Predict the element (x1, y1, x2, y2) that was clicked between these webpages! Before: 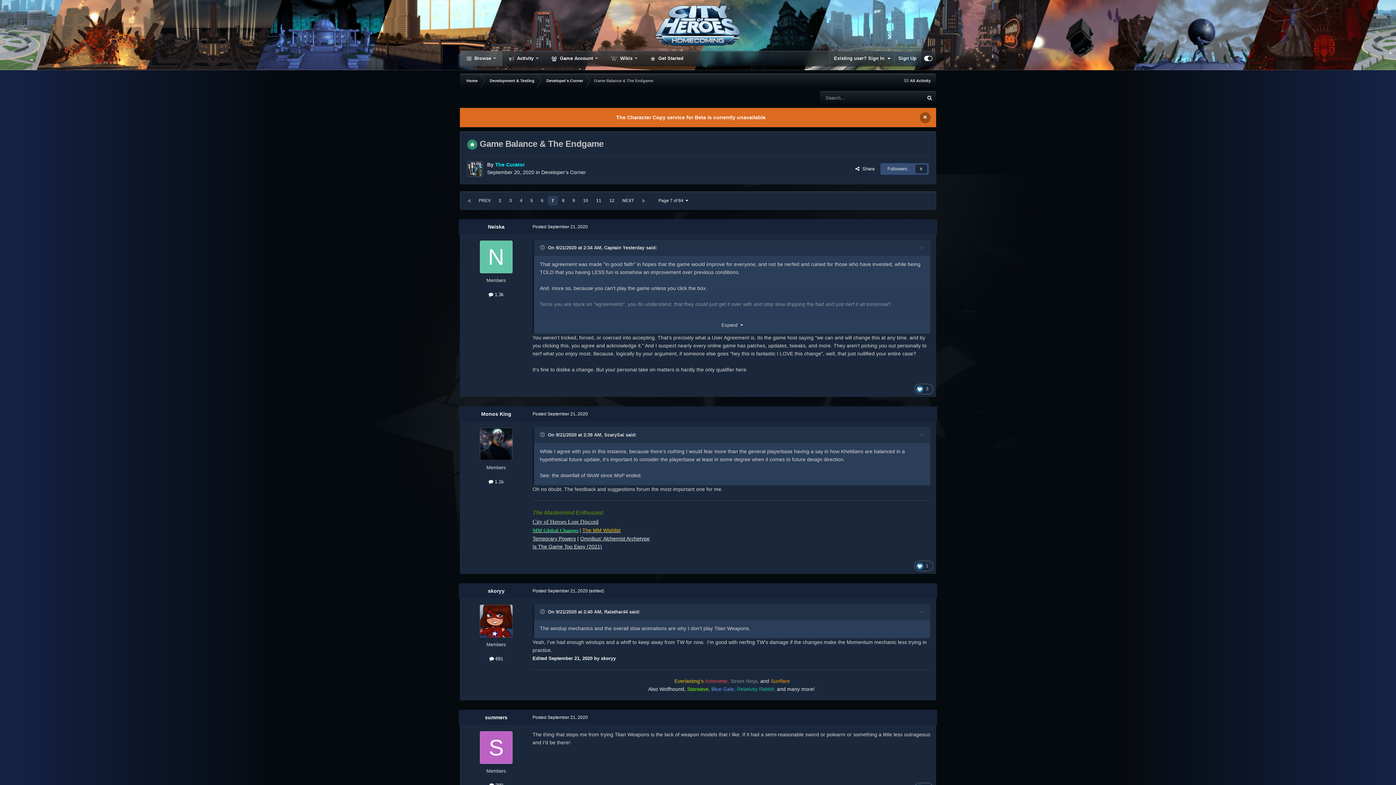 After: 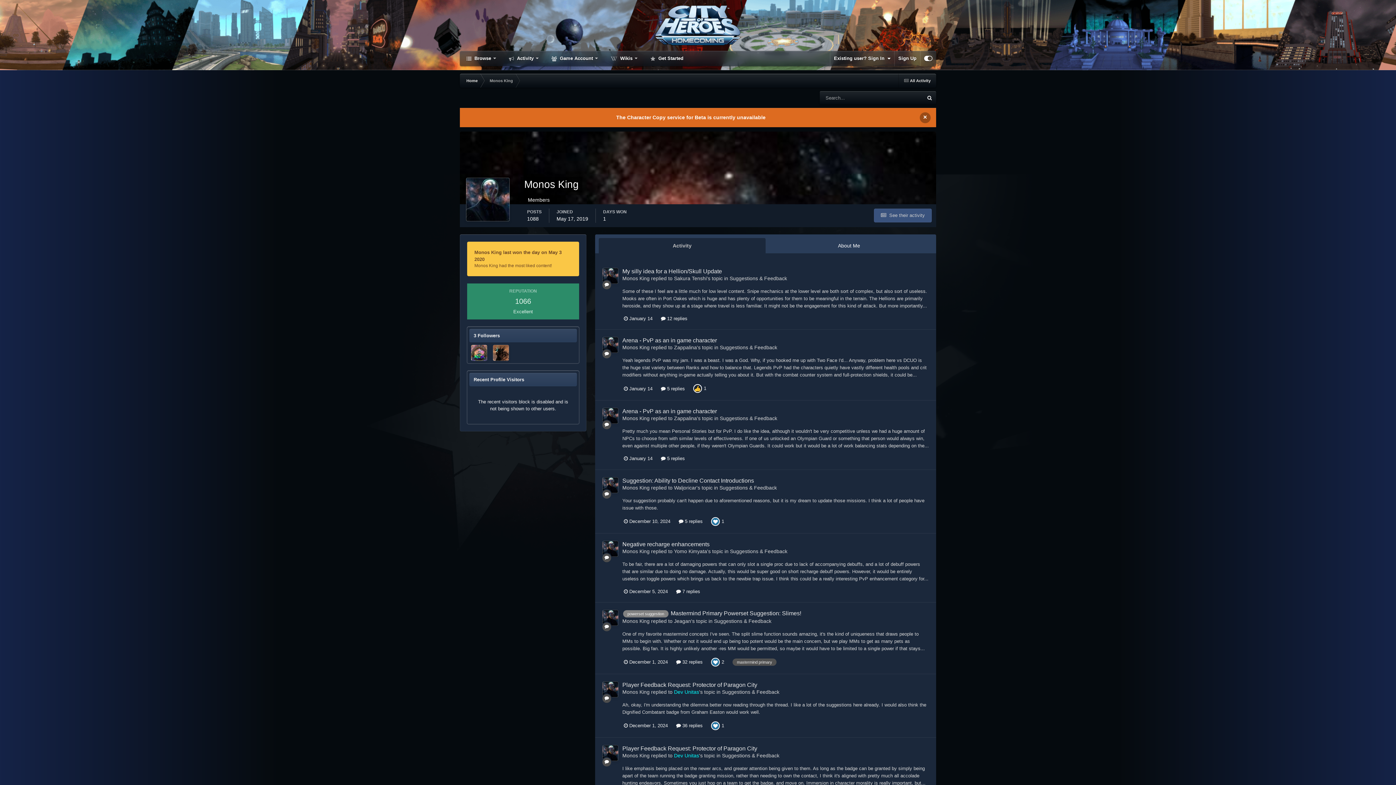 Action: bbox: (480, 427, 512, 460)